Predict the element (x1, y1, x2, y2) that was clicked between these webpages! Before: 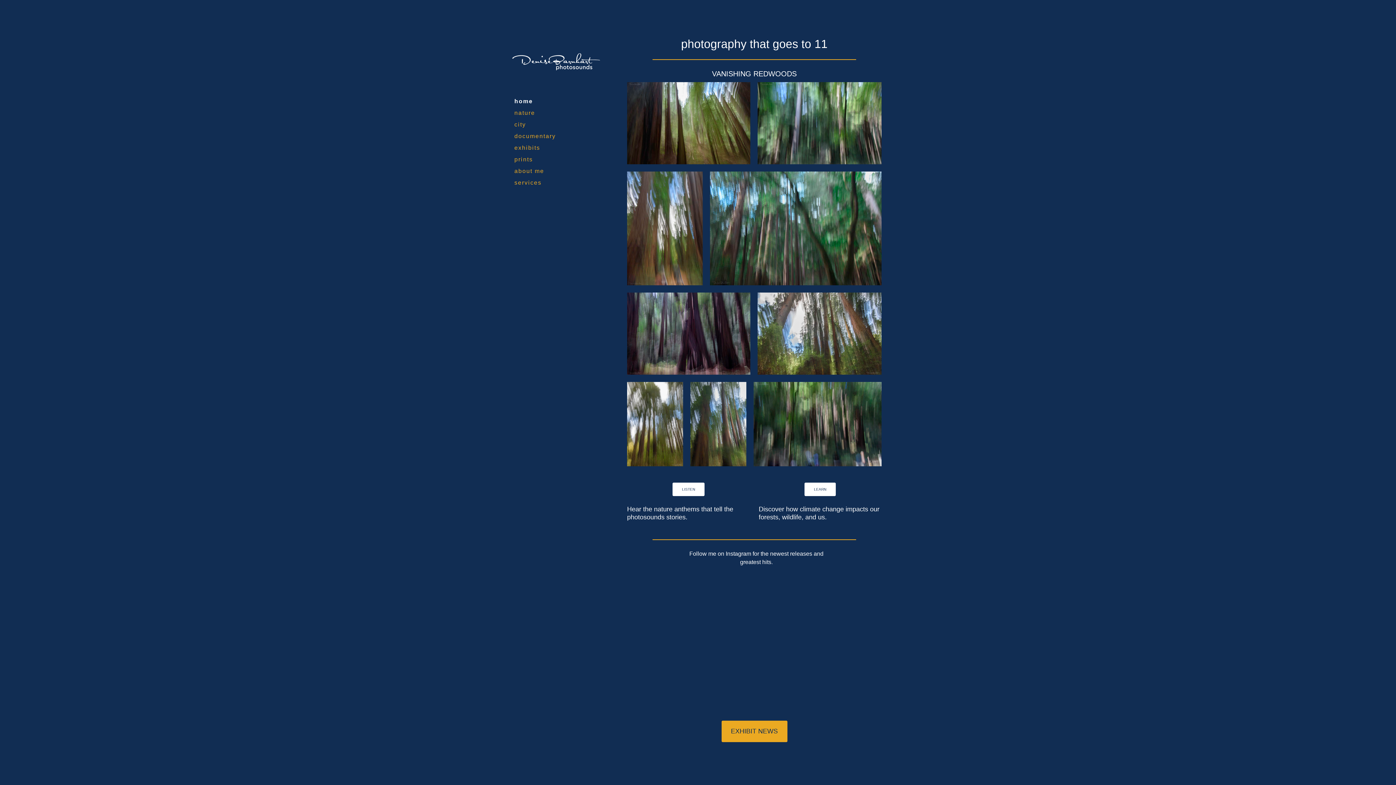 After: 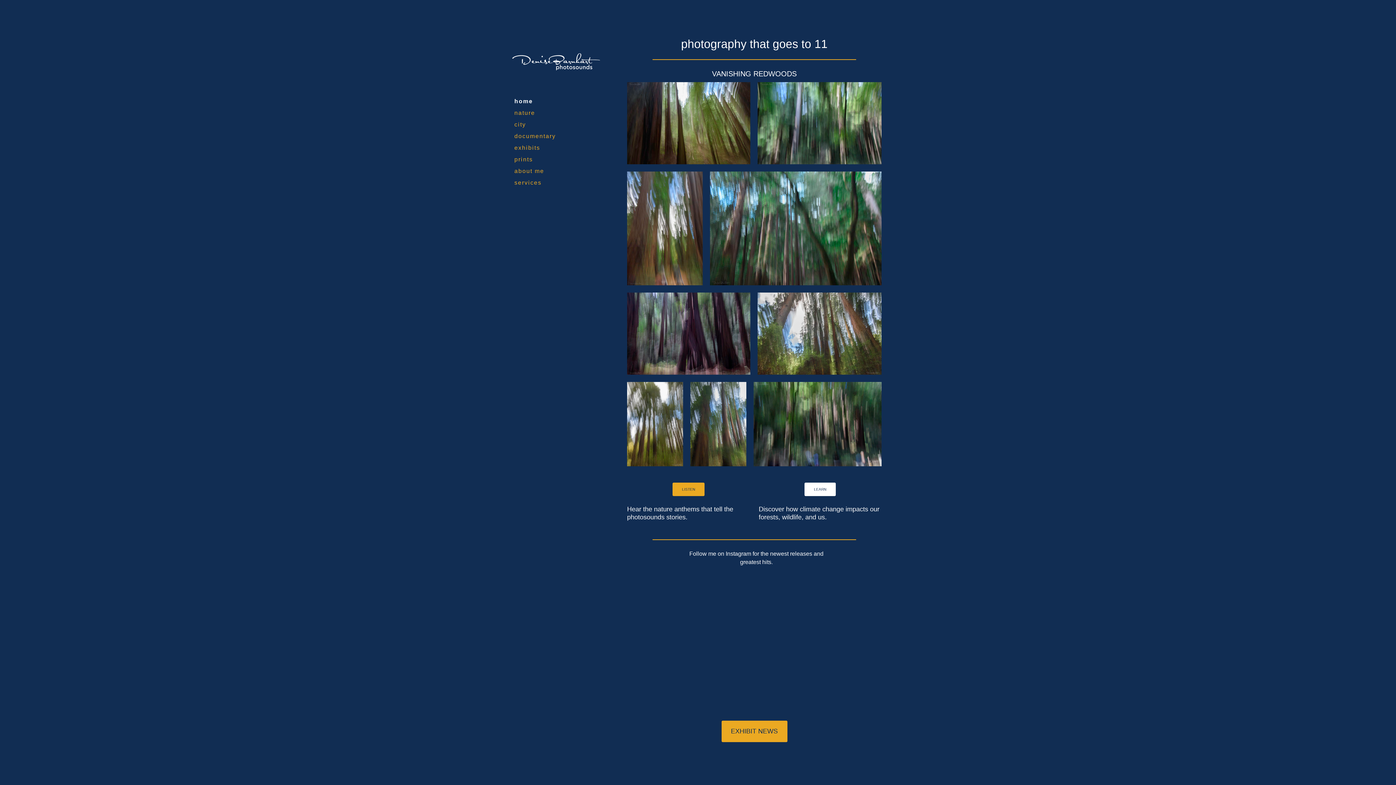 Action: label: LISTEN bbox: (672, 482, 704, 496)